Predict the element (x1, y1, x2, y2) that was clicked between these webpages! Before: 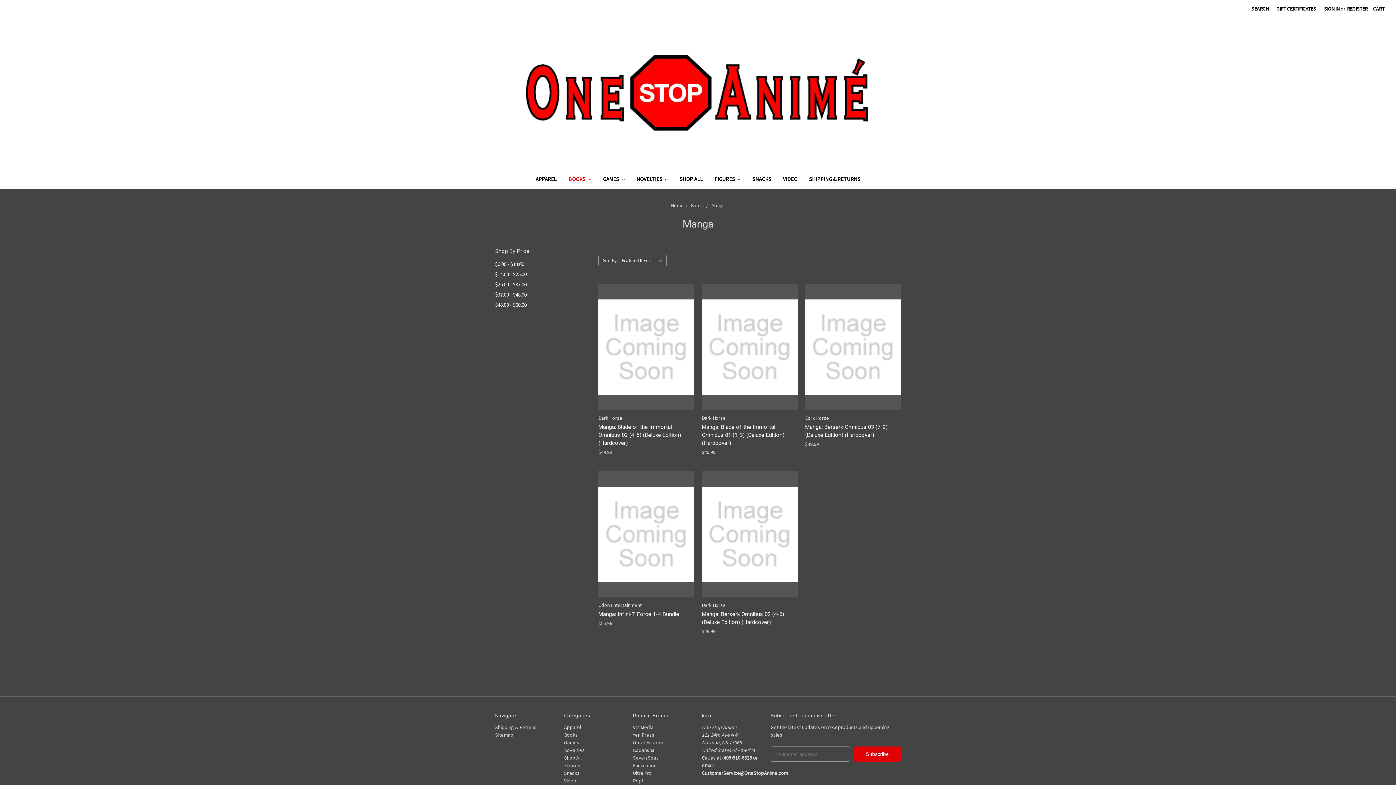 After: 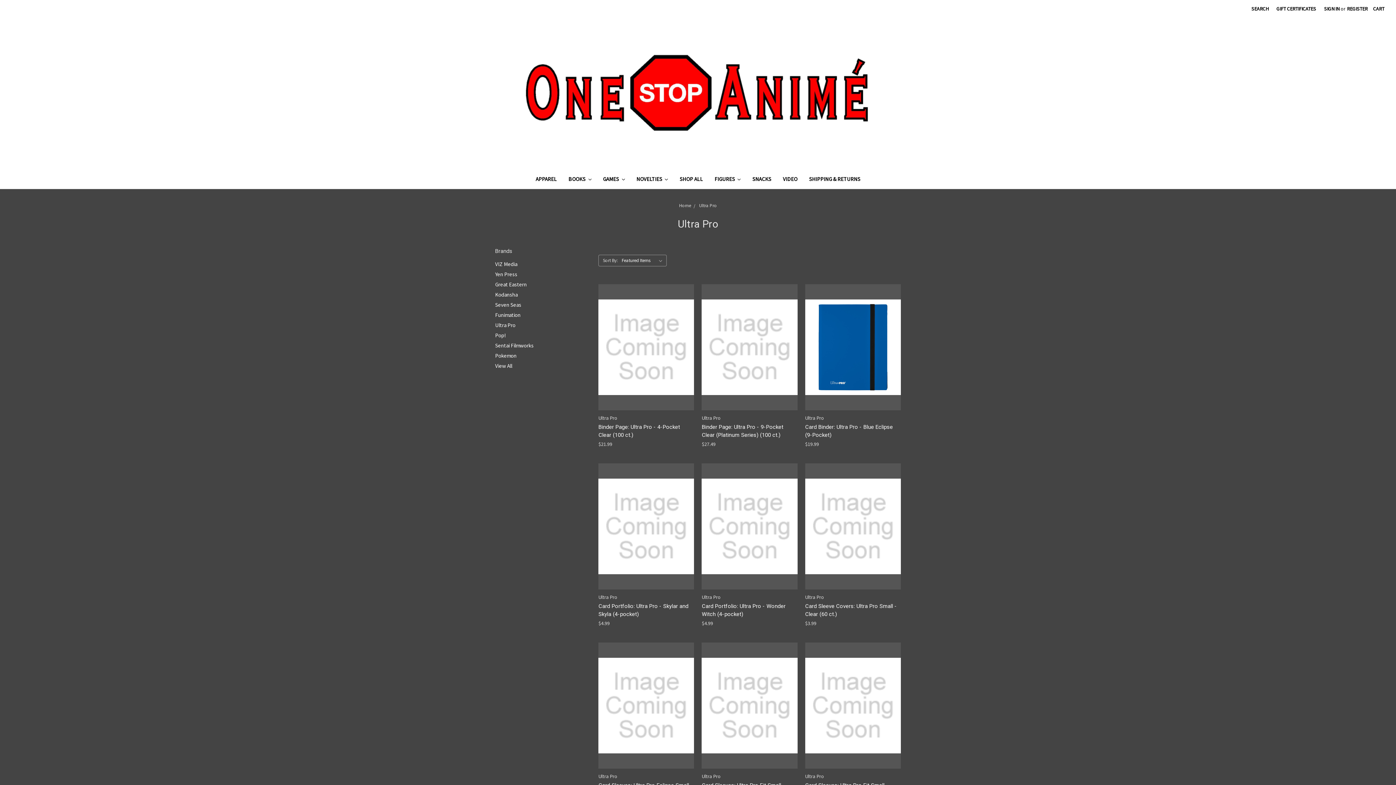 Action: bbox: (633, 770, 652, 776) label: Ultra Pro